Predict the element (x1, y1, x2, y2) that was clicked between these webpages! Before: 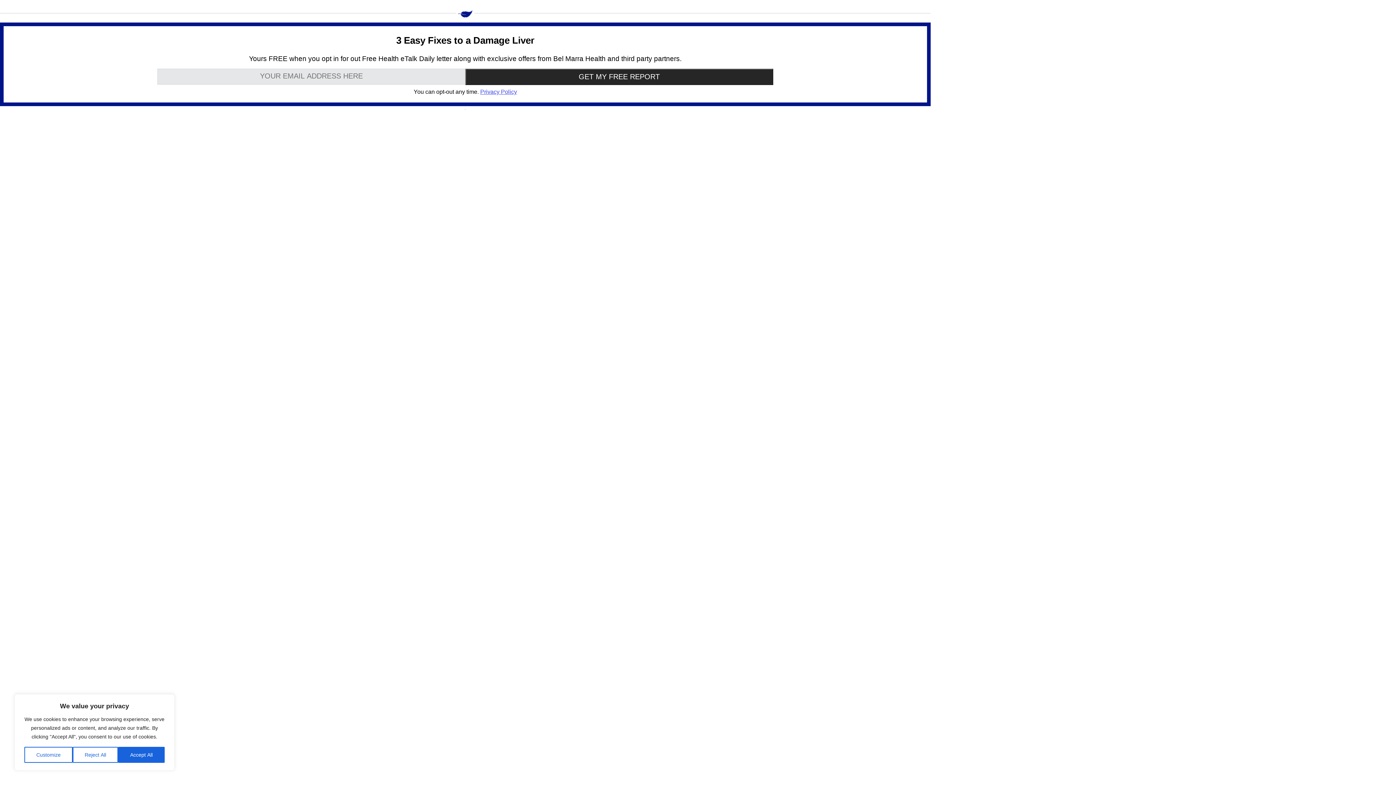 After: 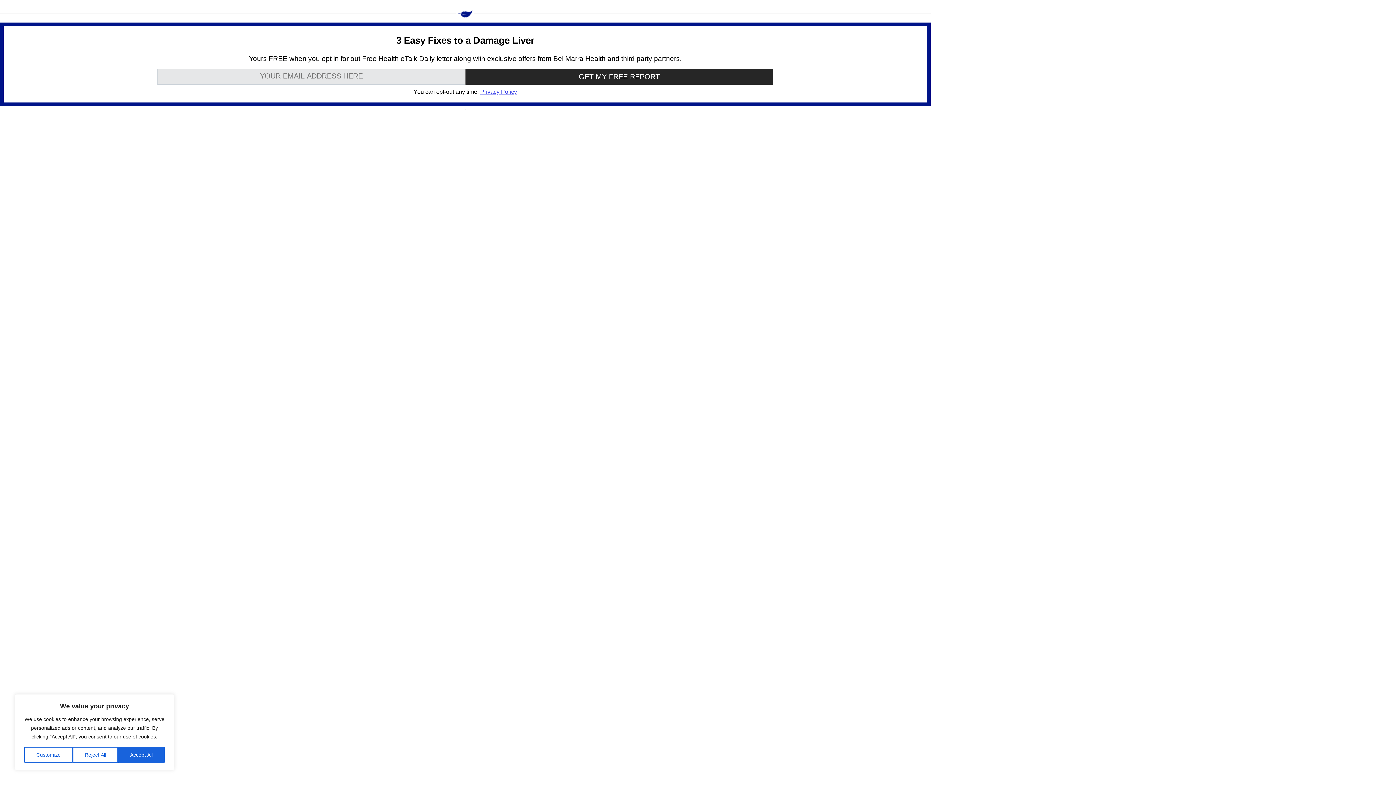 Action: bbox: (480, 88, 517, 94) label: Privacy Policy